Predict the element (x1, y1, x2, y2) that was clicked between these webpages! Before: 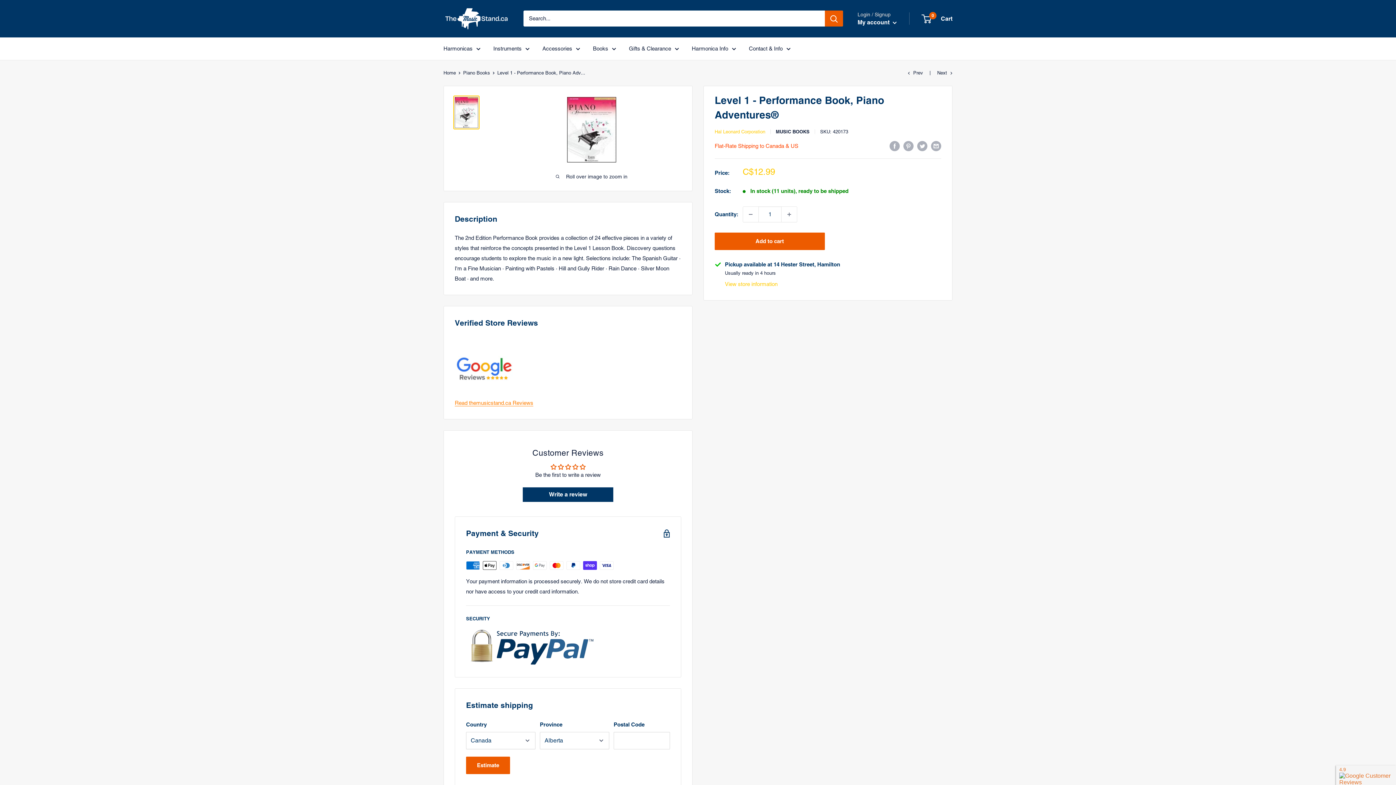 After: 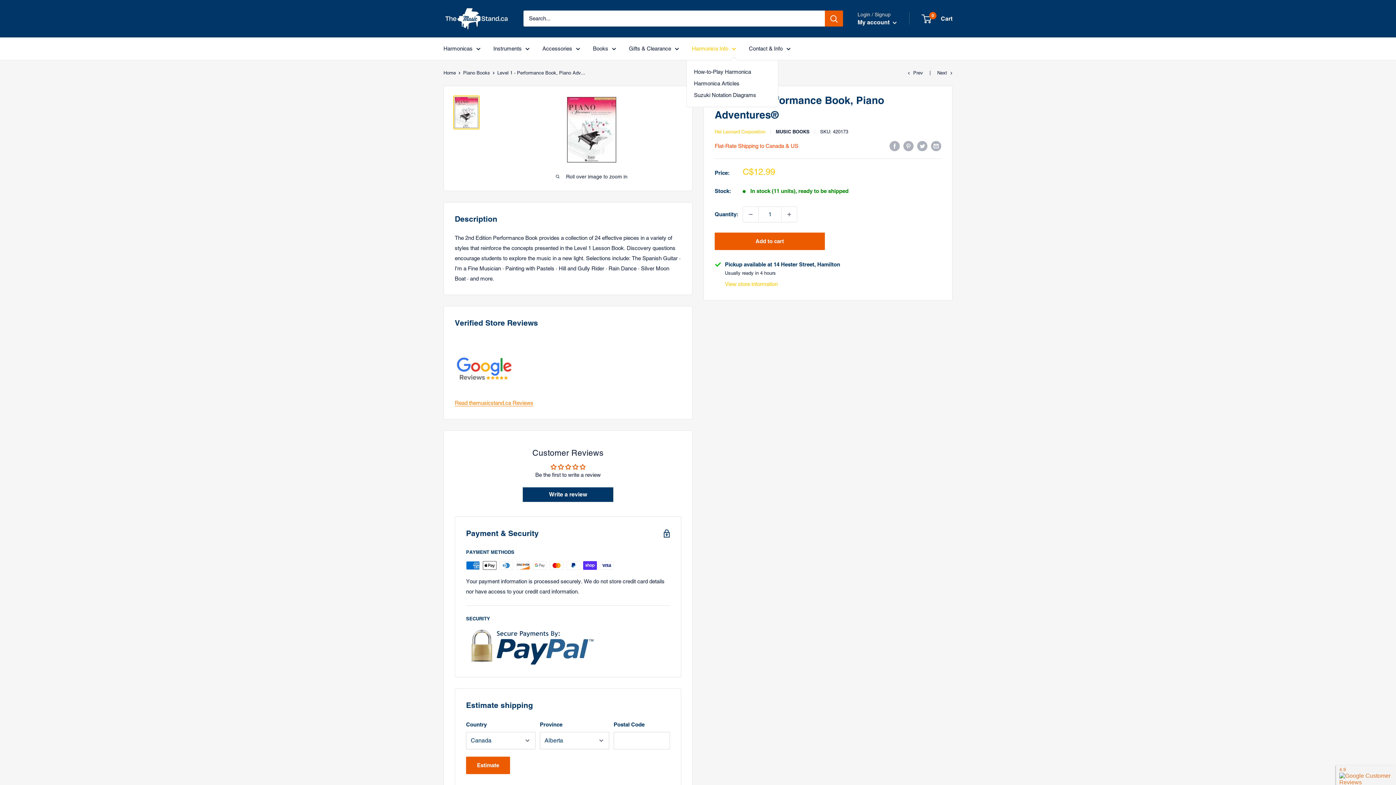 Action: label: Harmonica Info bbox: (692, 43, 736, 53)